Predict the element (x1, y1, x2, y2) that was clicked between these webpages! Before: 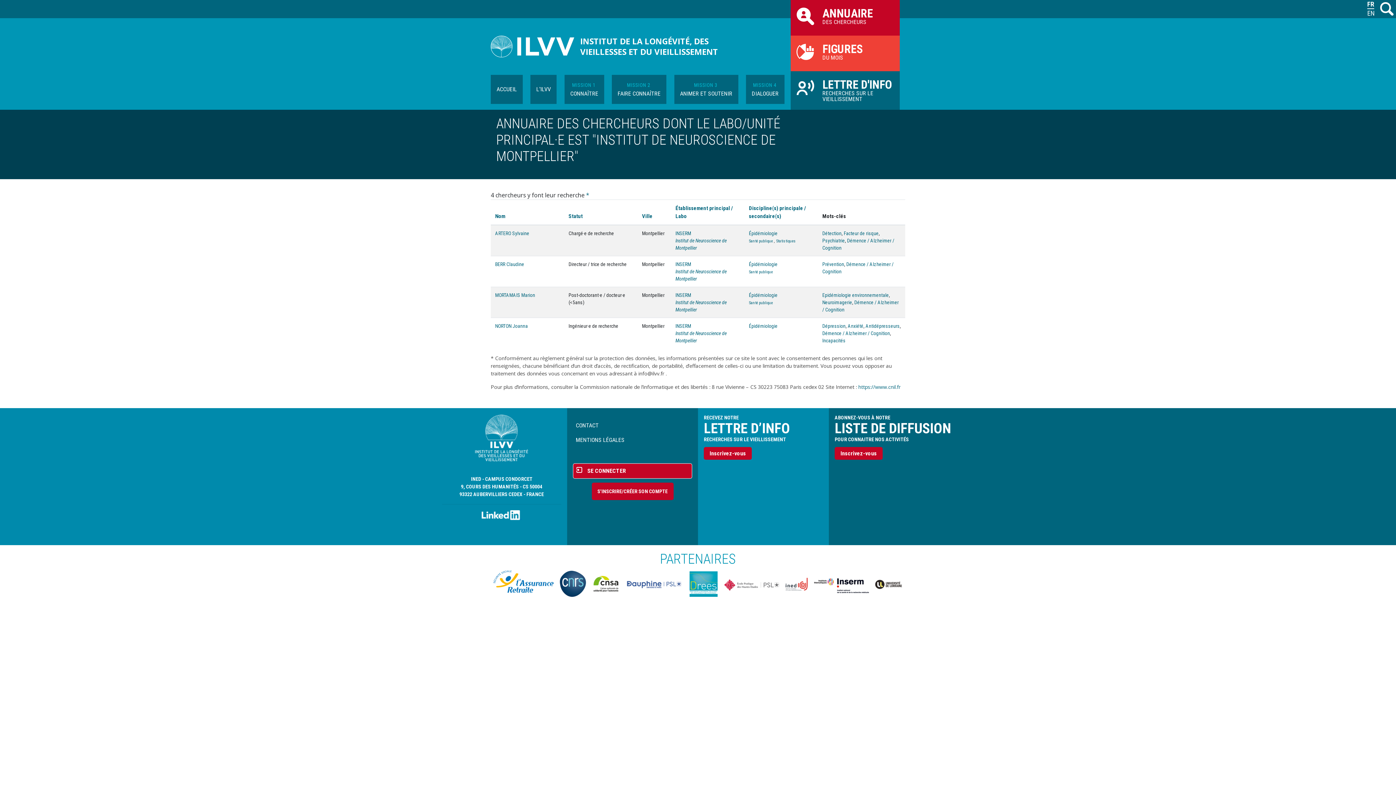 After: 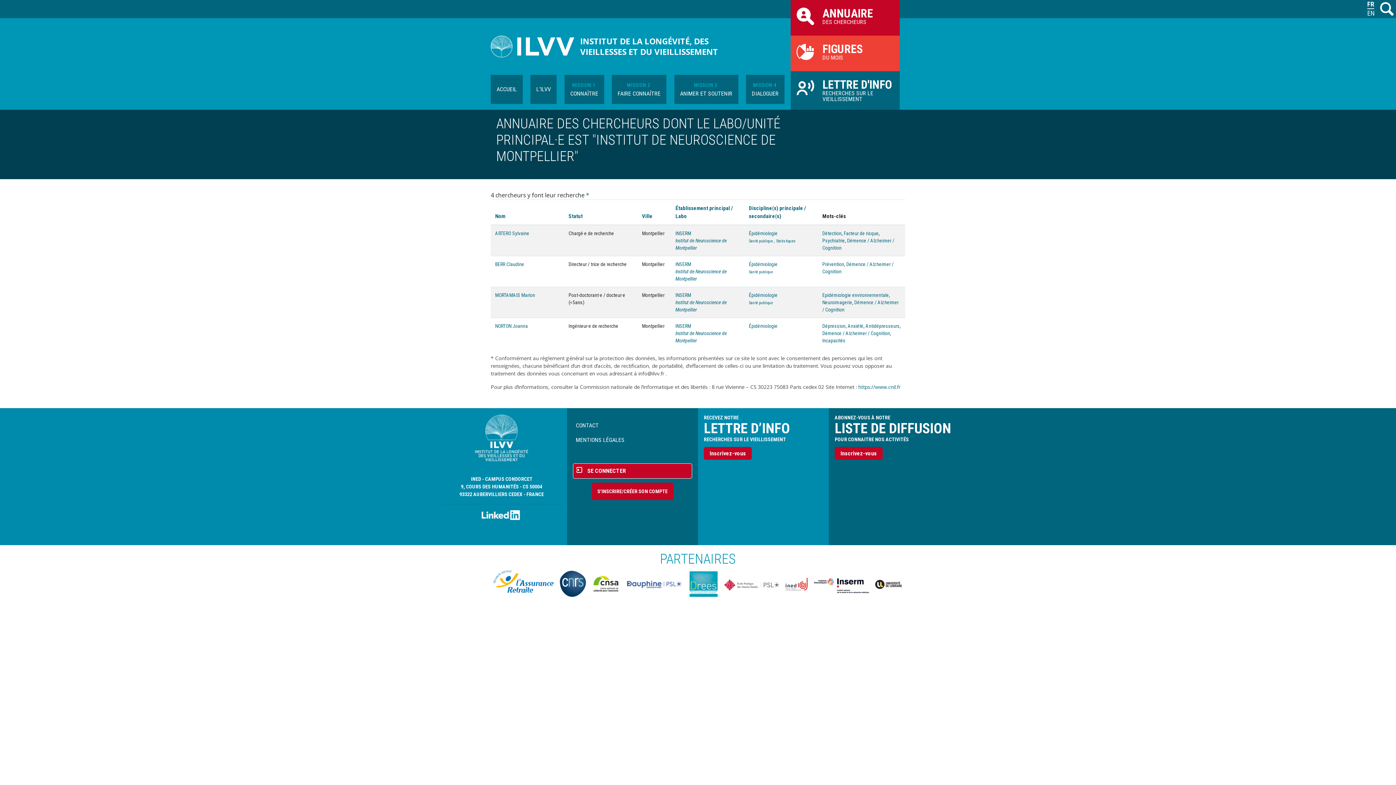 Action: bbox: (592, 579, 620, 587)